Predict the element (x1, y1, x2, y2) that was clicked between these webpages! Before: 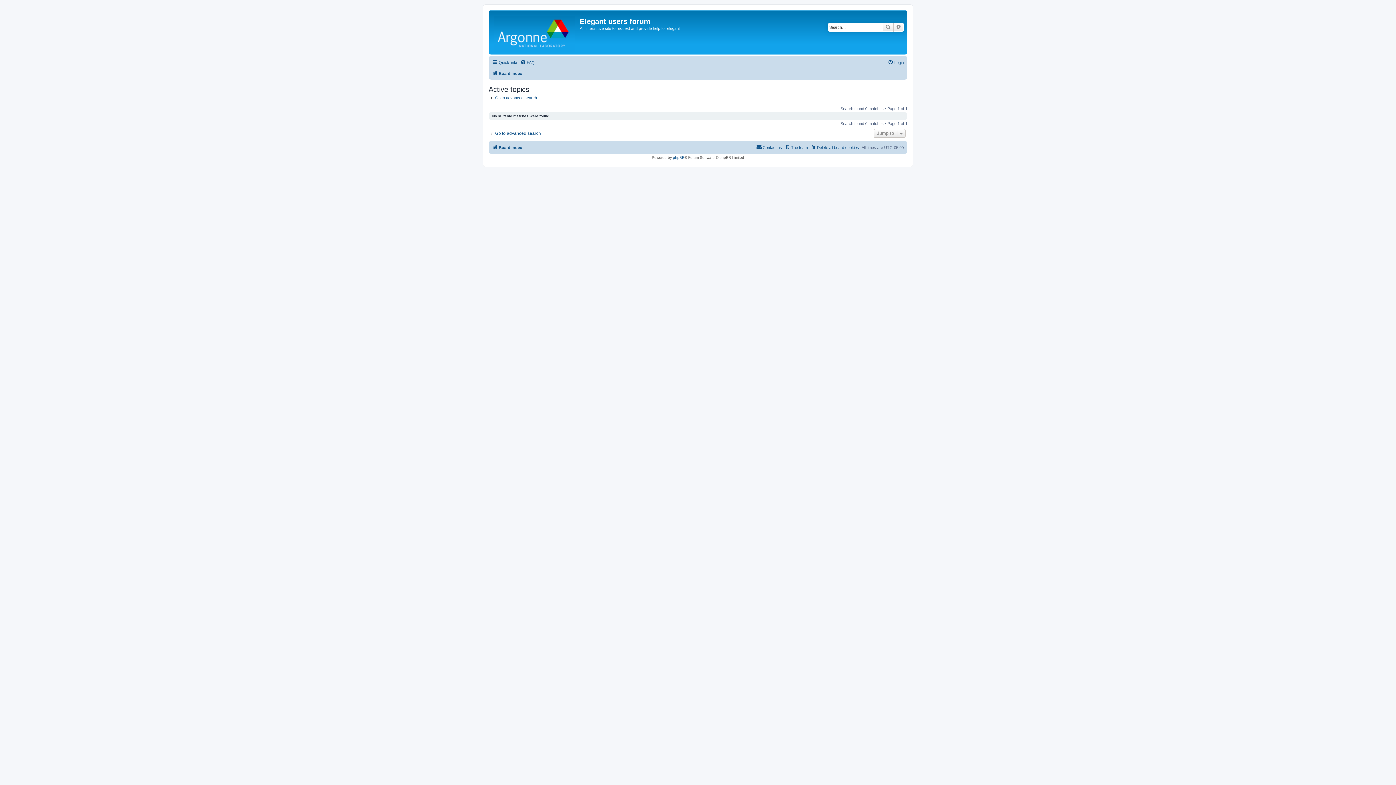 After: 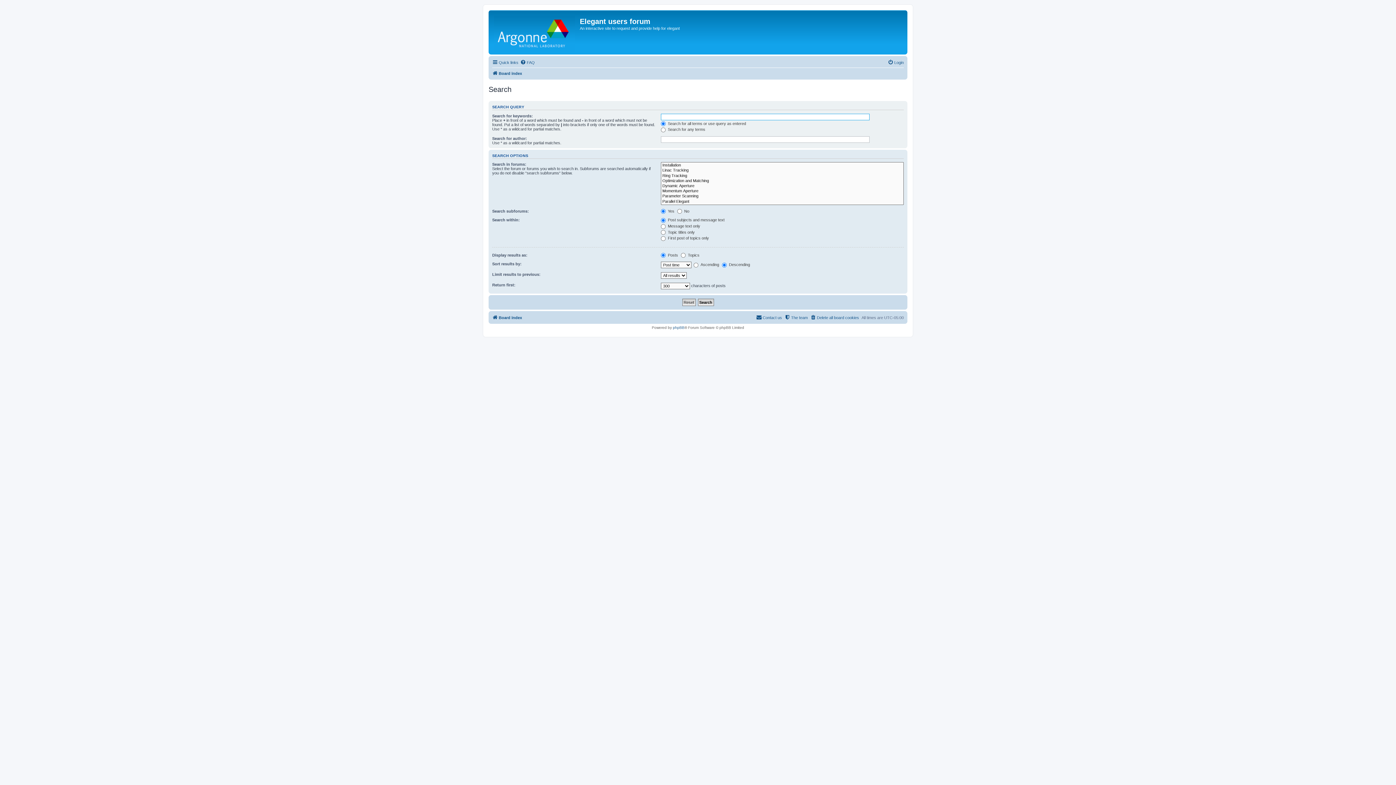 Action: label: Advanced search bbox: (893, 22, 904, 31)